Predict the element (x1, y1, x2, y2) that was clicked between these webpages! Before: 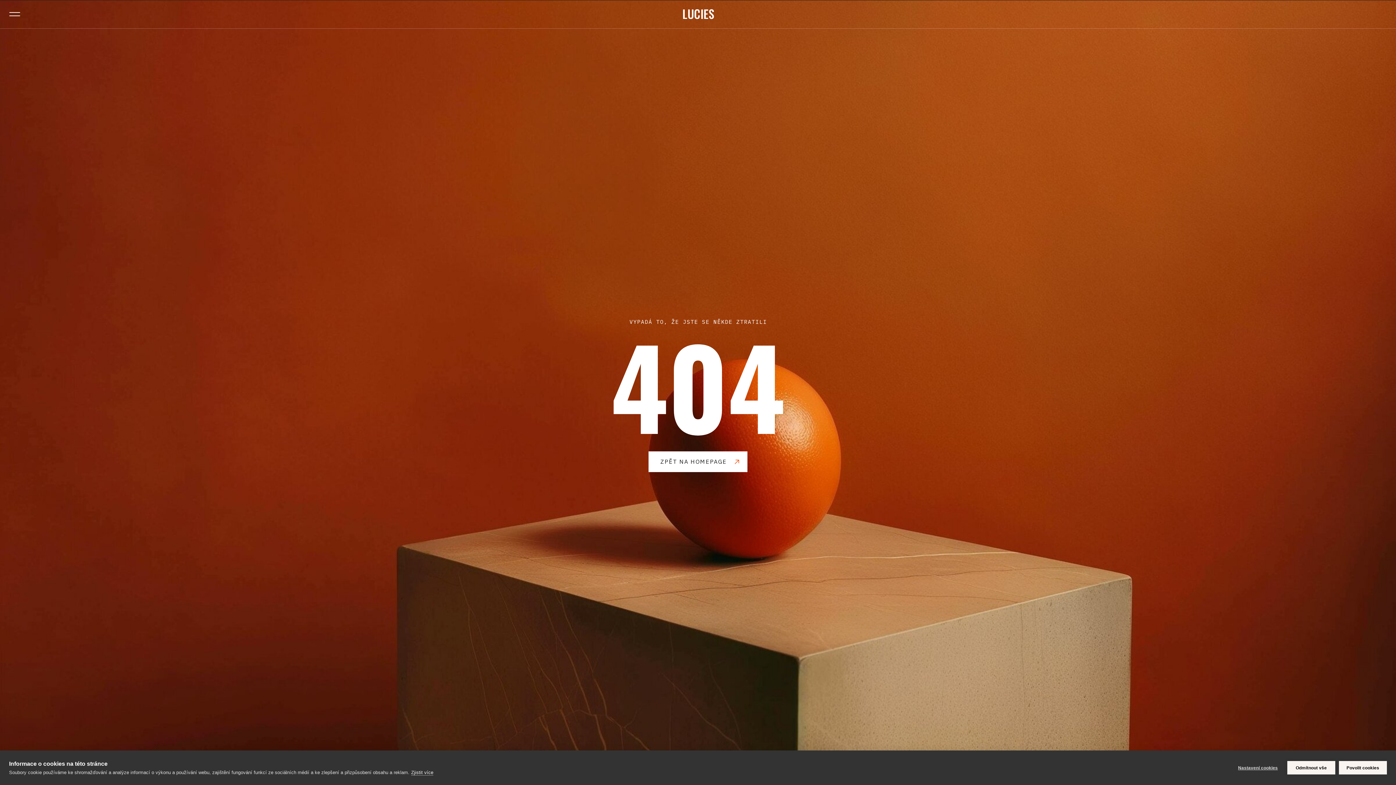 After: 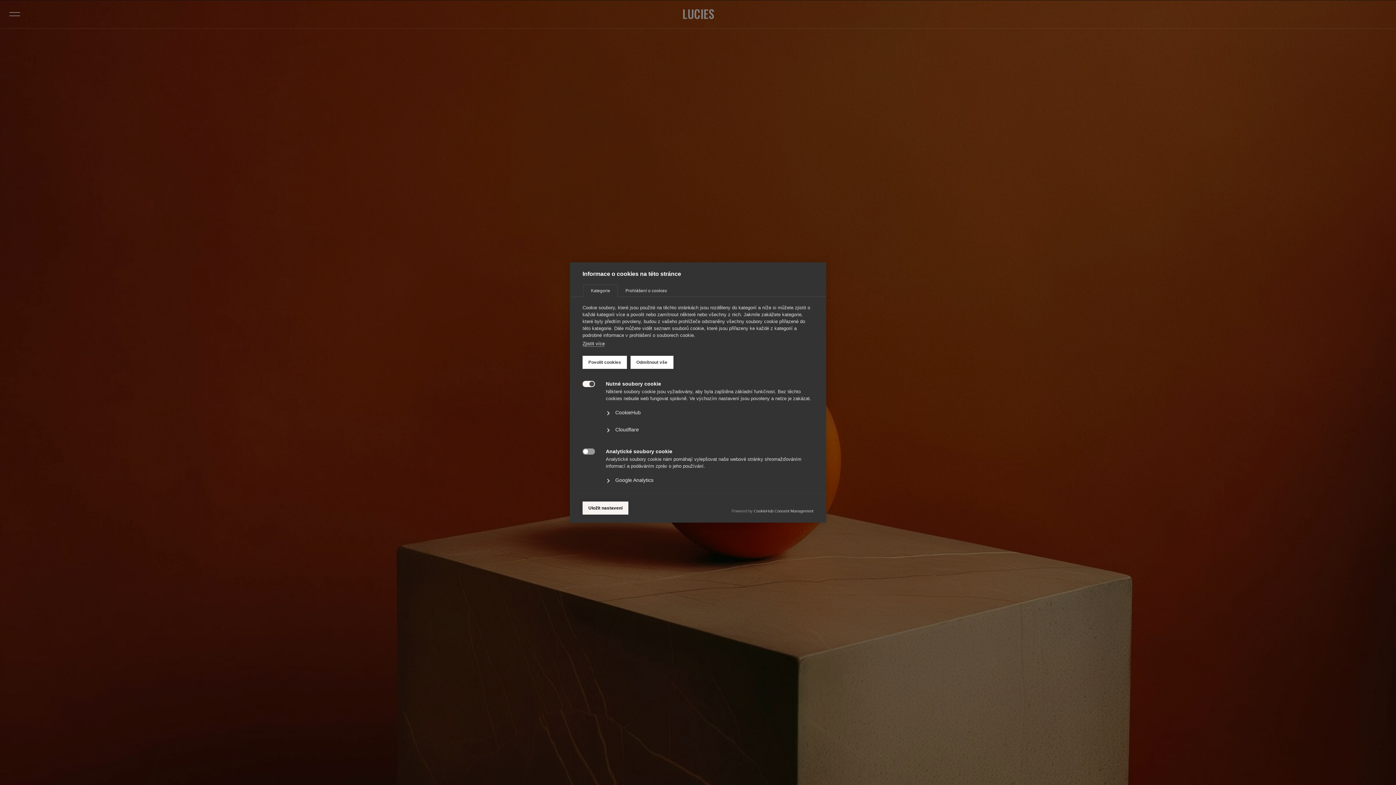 Action: bbox: (1232, 761, 1284, 774) label: Nastavení cookies